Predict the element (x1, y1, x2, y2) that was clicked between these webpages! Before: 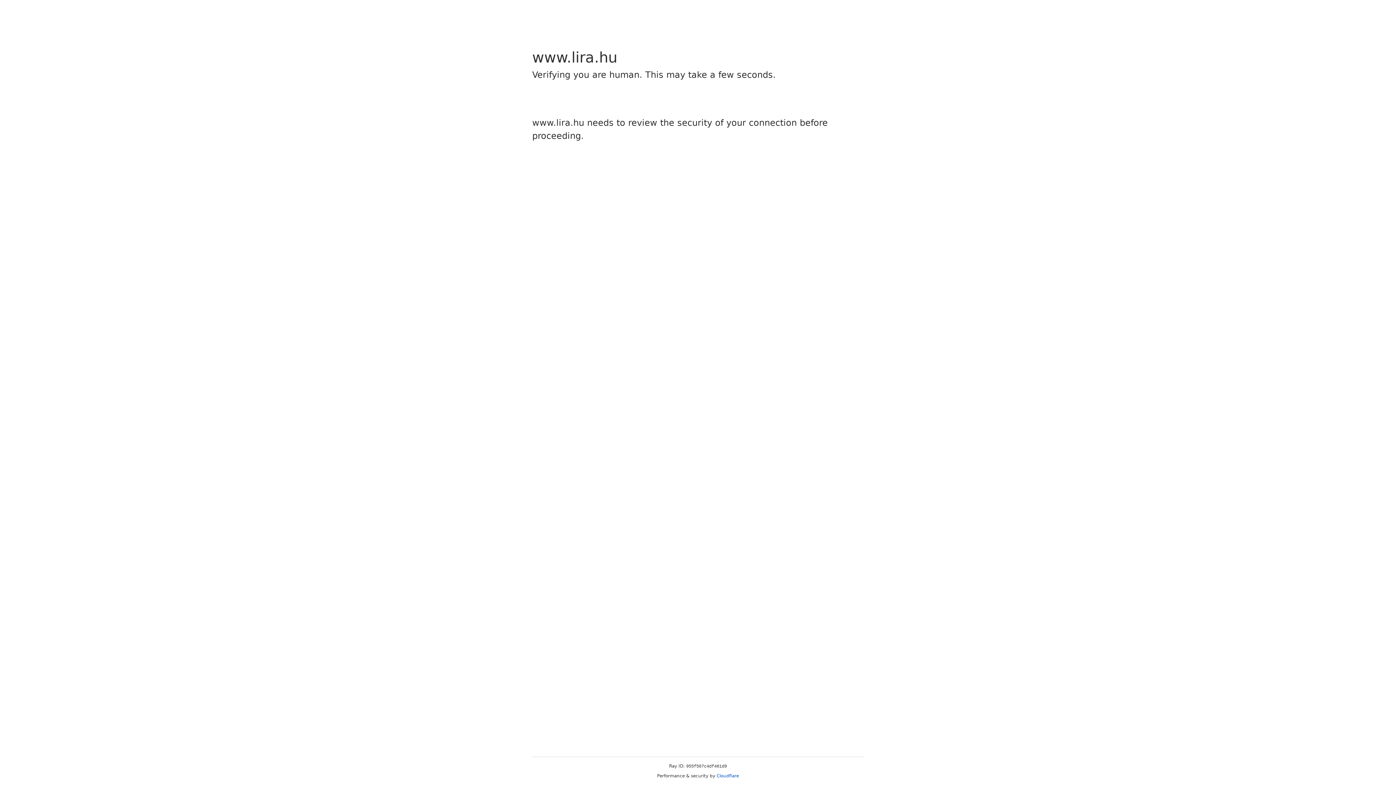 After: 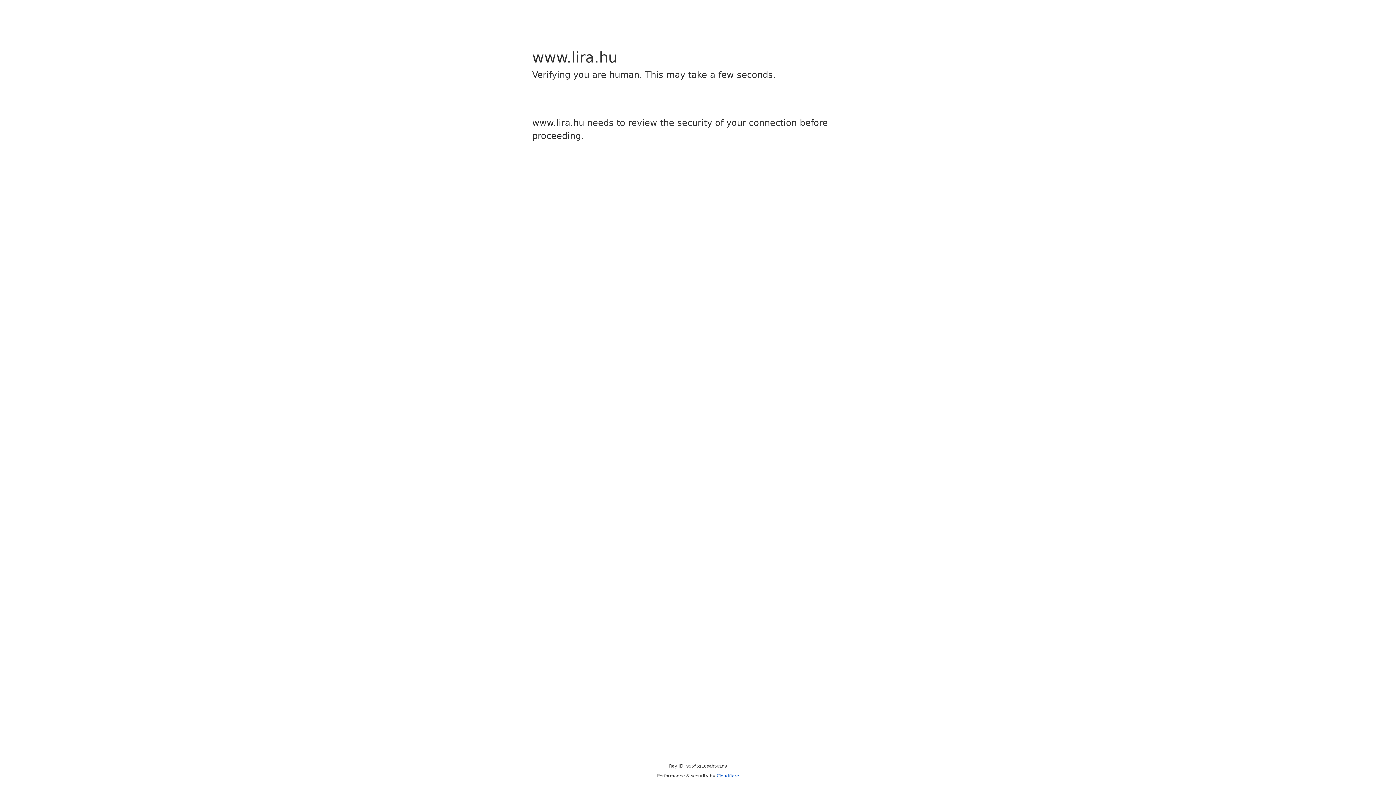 Action: label: Cloudflare bbox: (716, 773, 739, 778)